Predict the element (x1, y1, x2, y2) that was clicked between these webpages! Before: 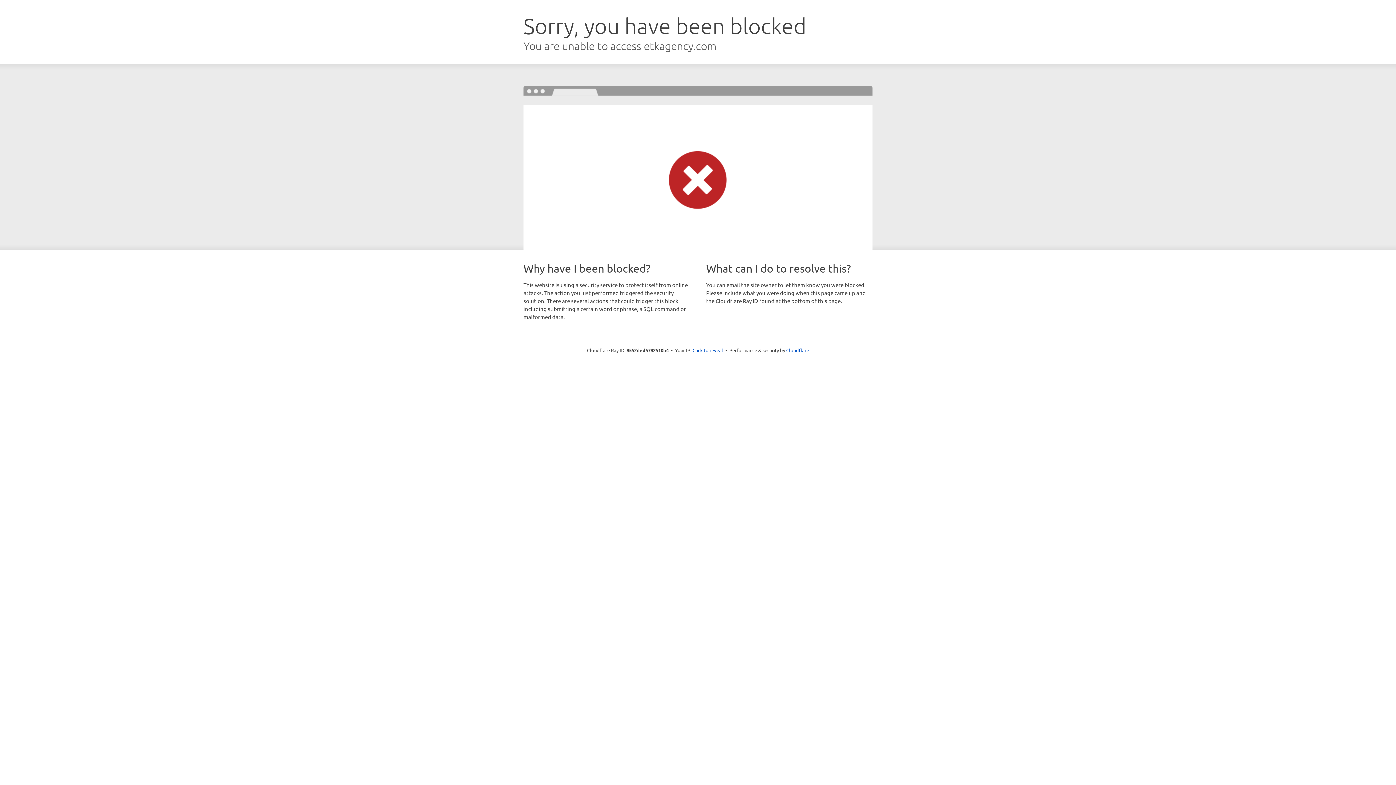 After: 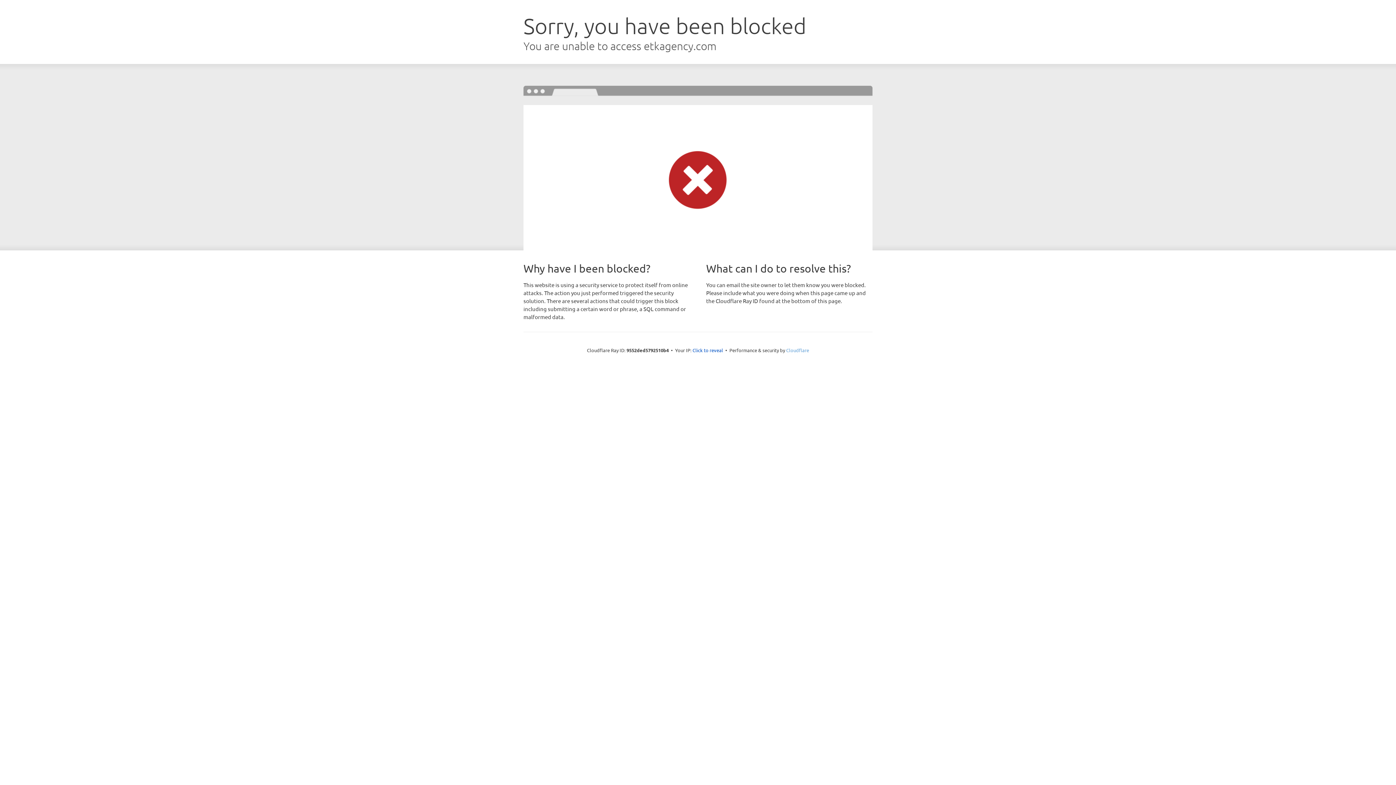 Action: bbox: (786, 347, 809, 353) label: Cloudflare